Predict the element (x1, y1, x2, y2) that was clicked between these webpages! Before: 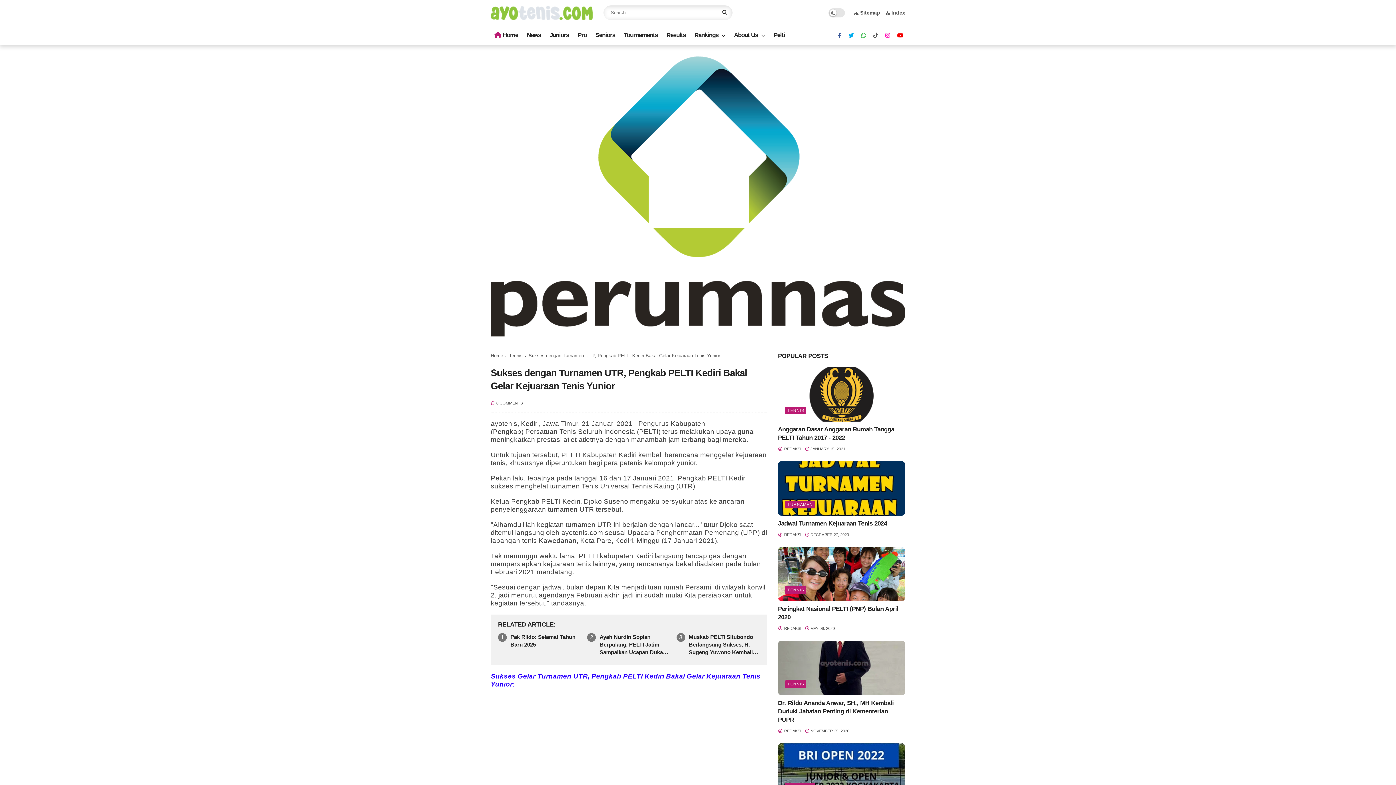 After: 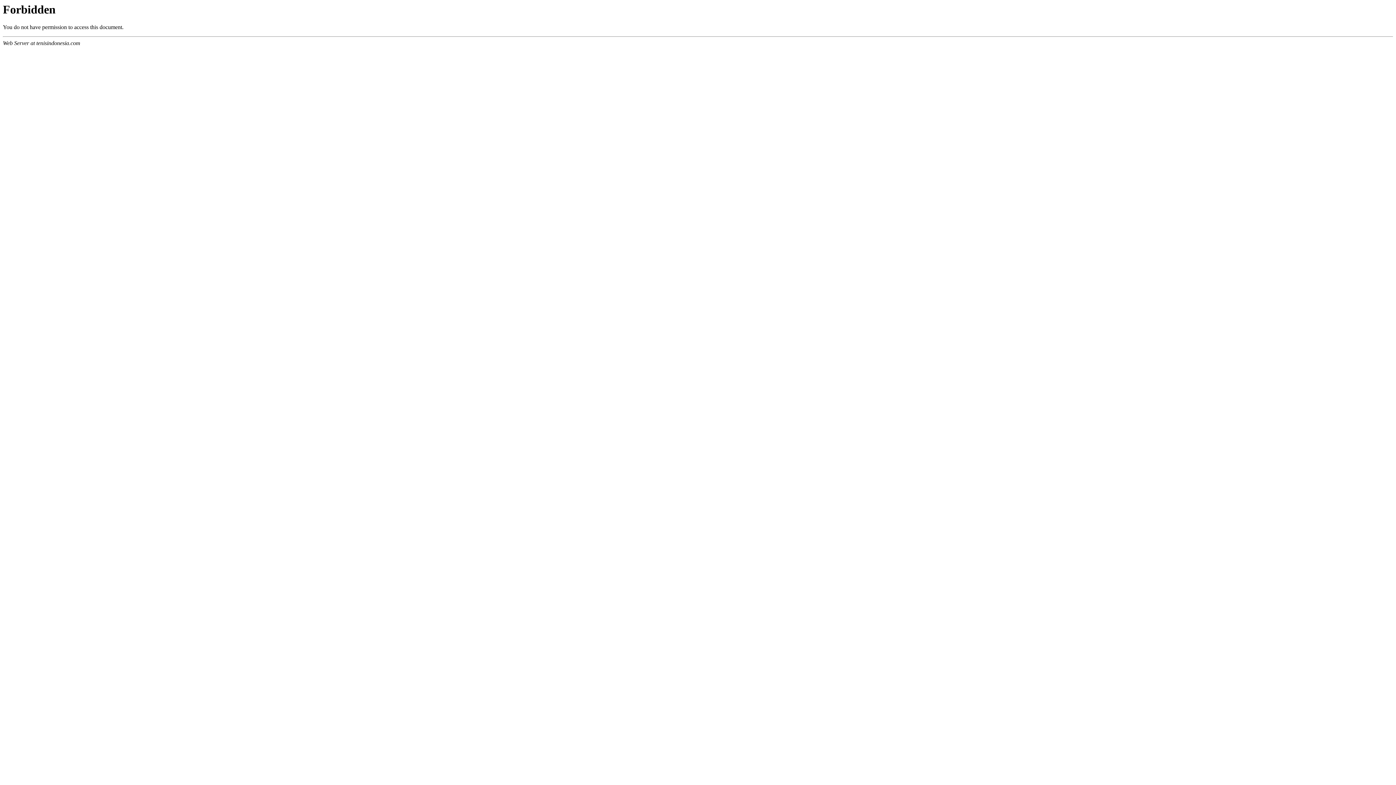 Action: label: Rankings bbox: (690, 26, 729, 44)